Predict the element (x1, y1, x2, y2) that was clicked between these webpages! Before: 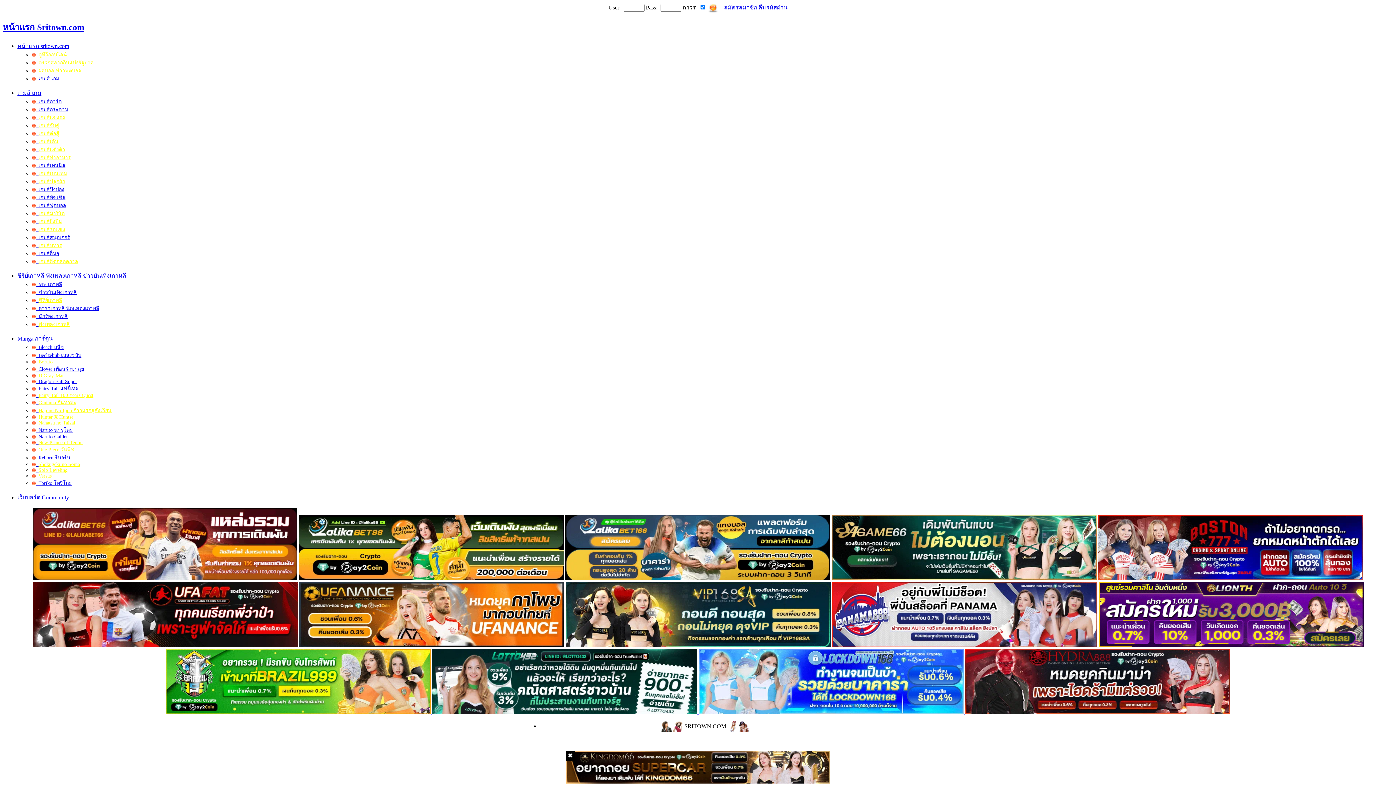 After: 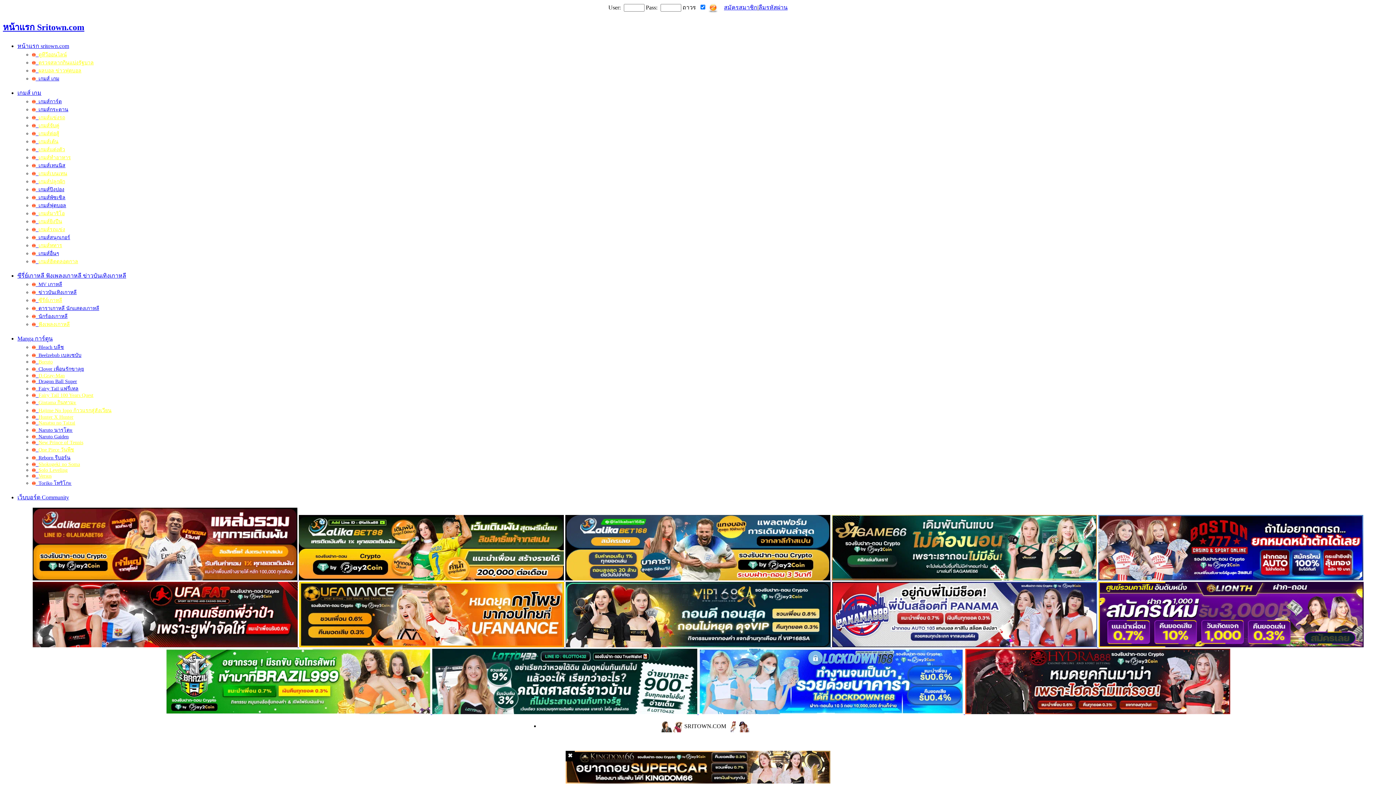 Action: bbox: (32, 106, 68, 112) label:   เกมส์กระดาน